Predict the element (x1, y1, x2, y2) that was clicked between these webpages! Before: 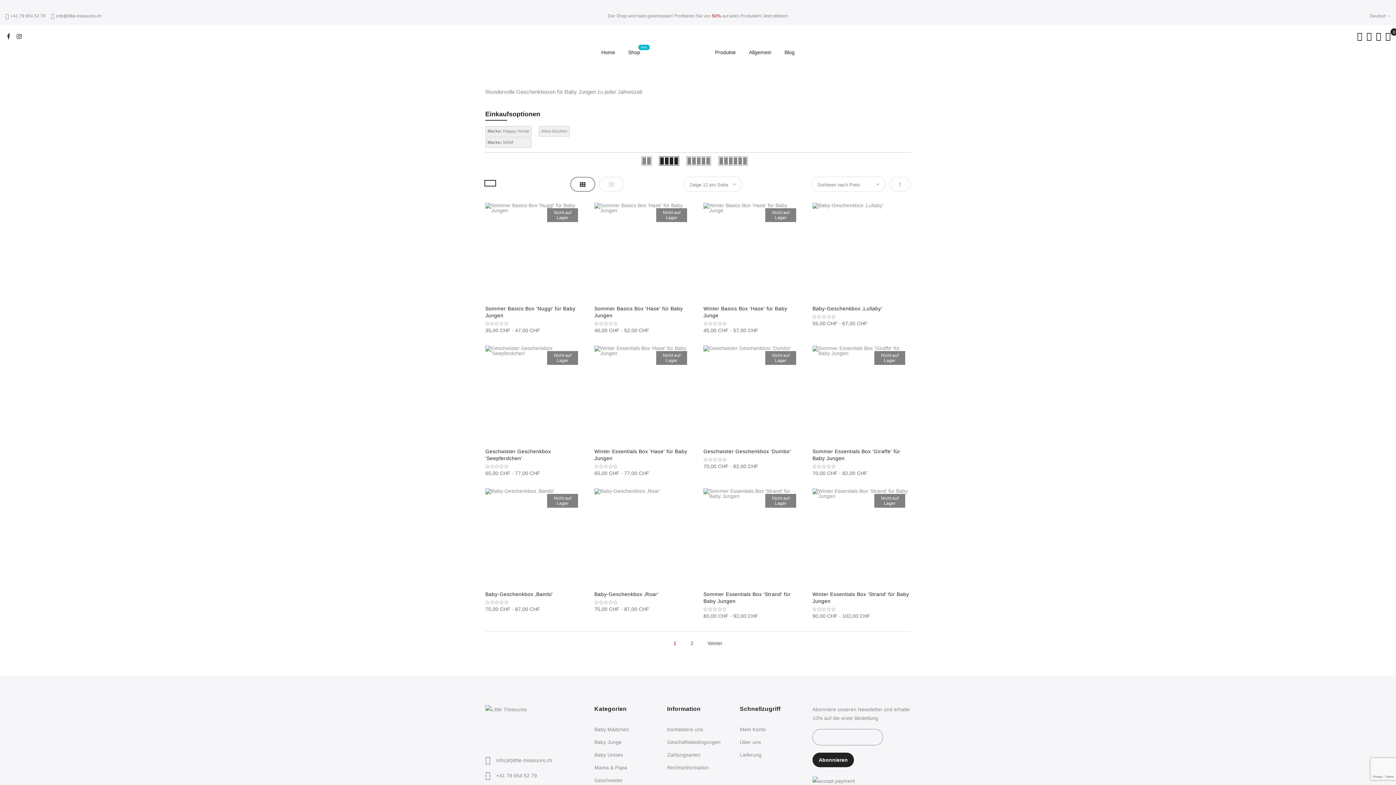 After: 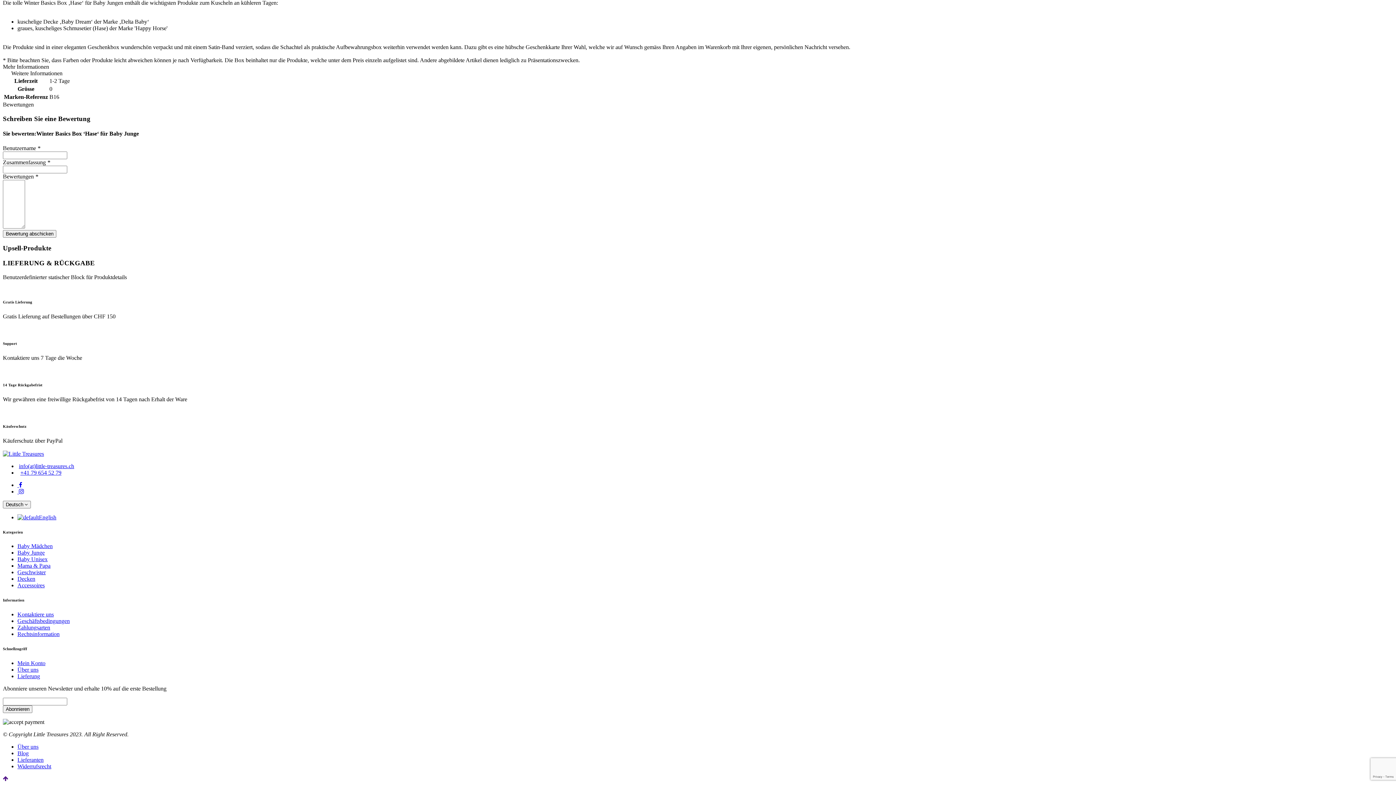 Action: bbox: (703, 321, 801, 326)